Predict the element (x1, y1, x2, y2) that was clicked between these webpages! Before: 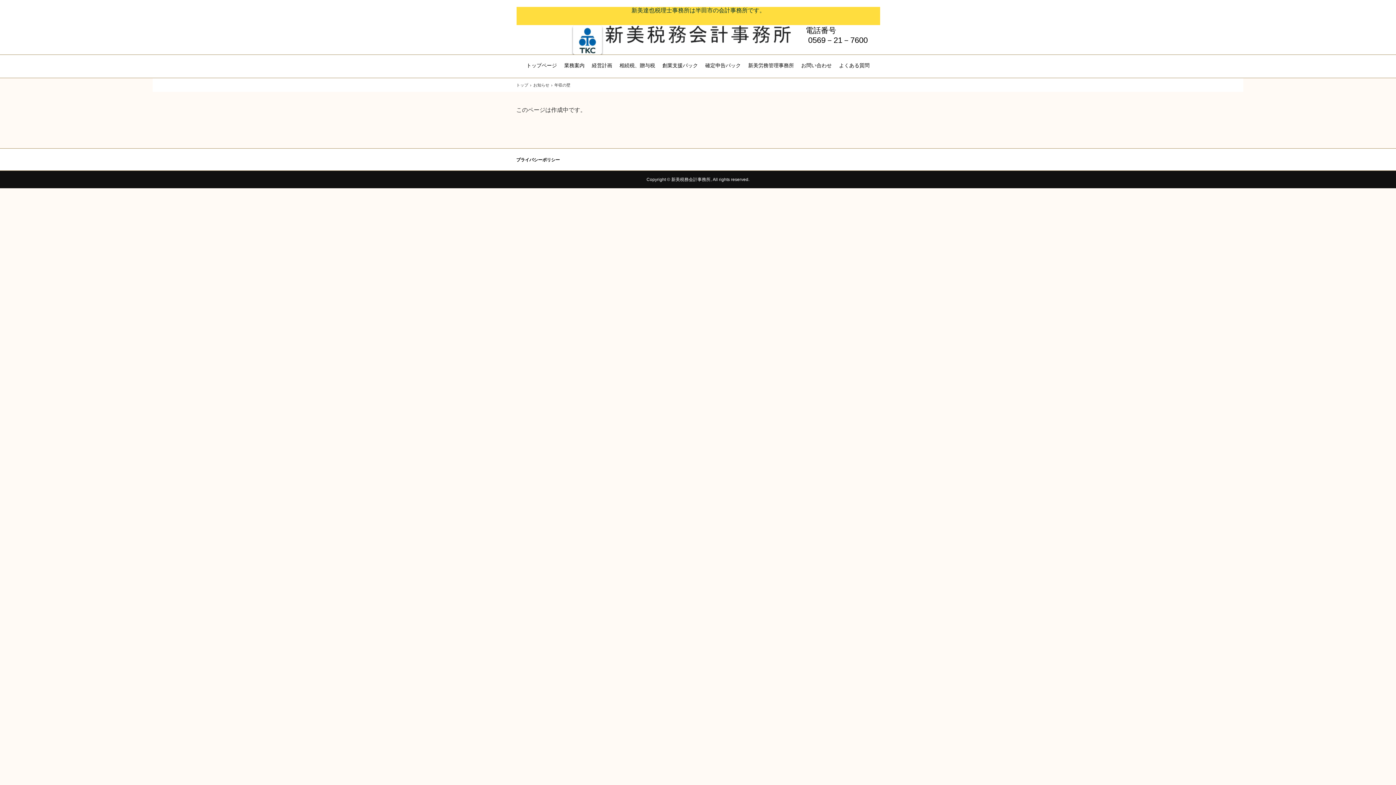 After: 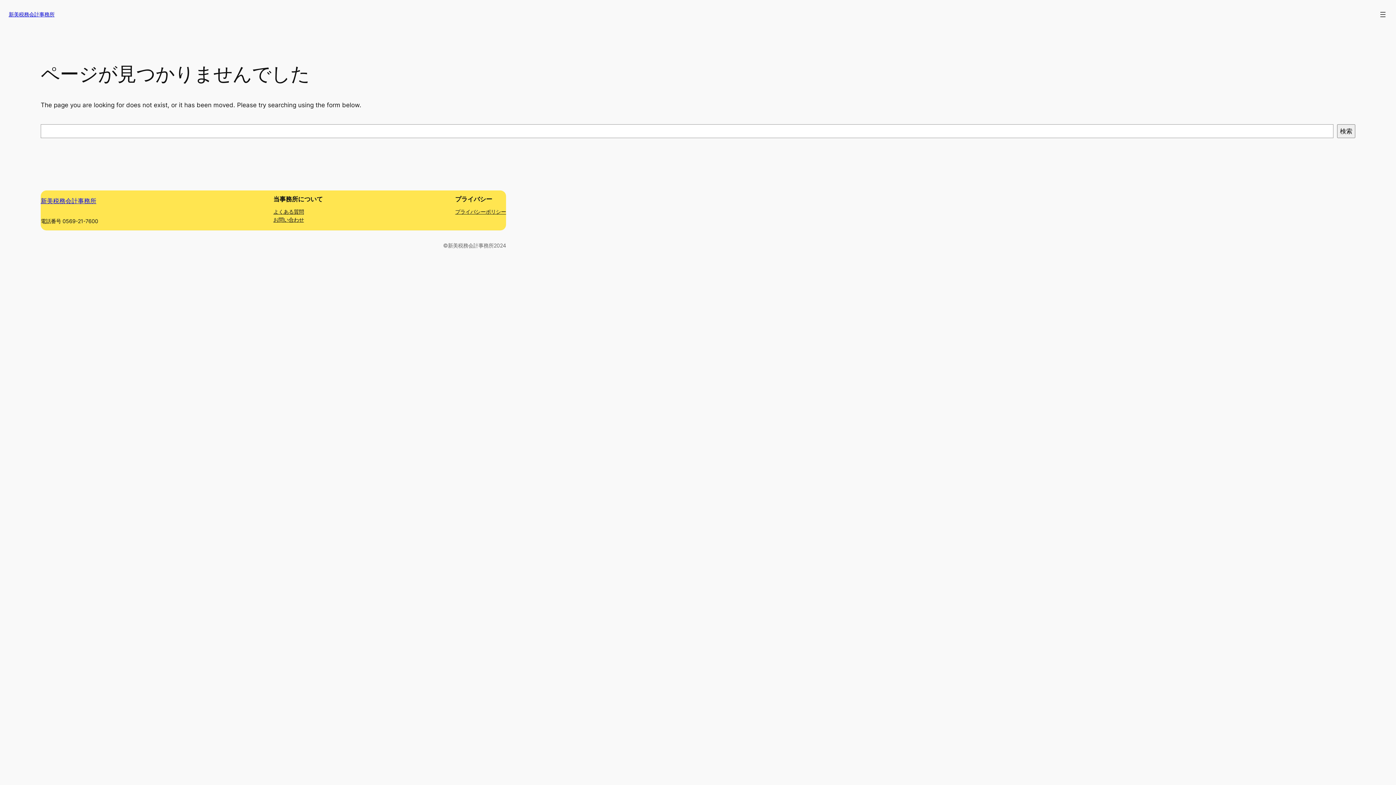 Action: label: トップページ bbox: (522, 59, 560, 71)